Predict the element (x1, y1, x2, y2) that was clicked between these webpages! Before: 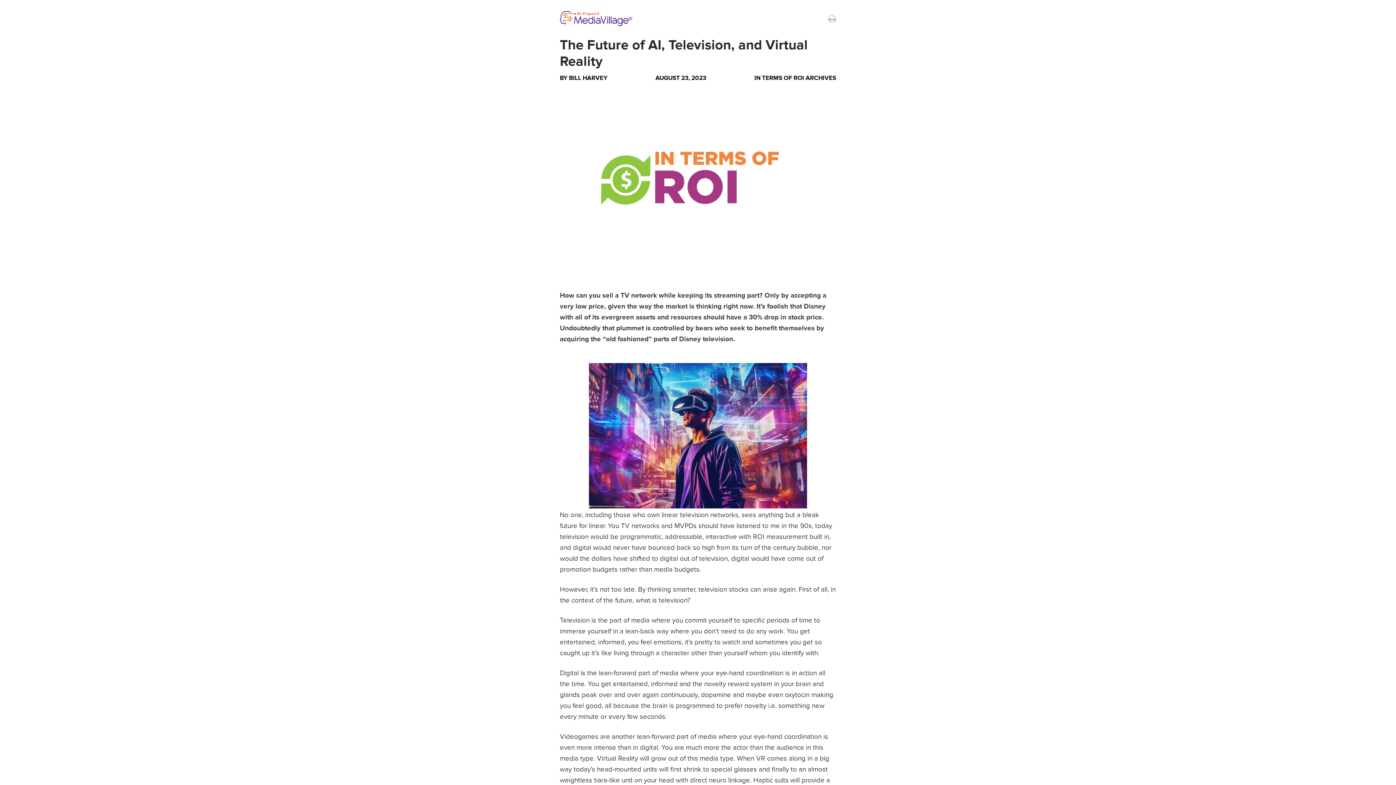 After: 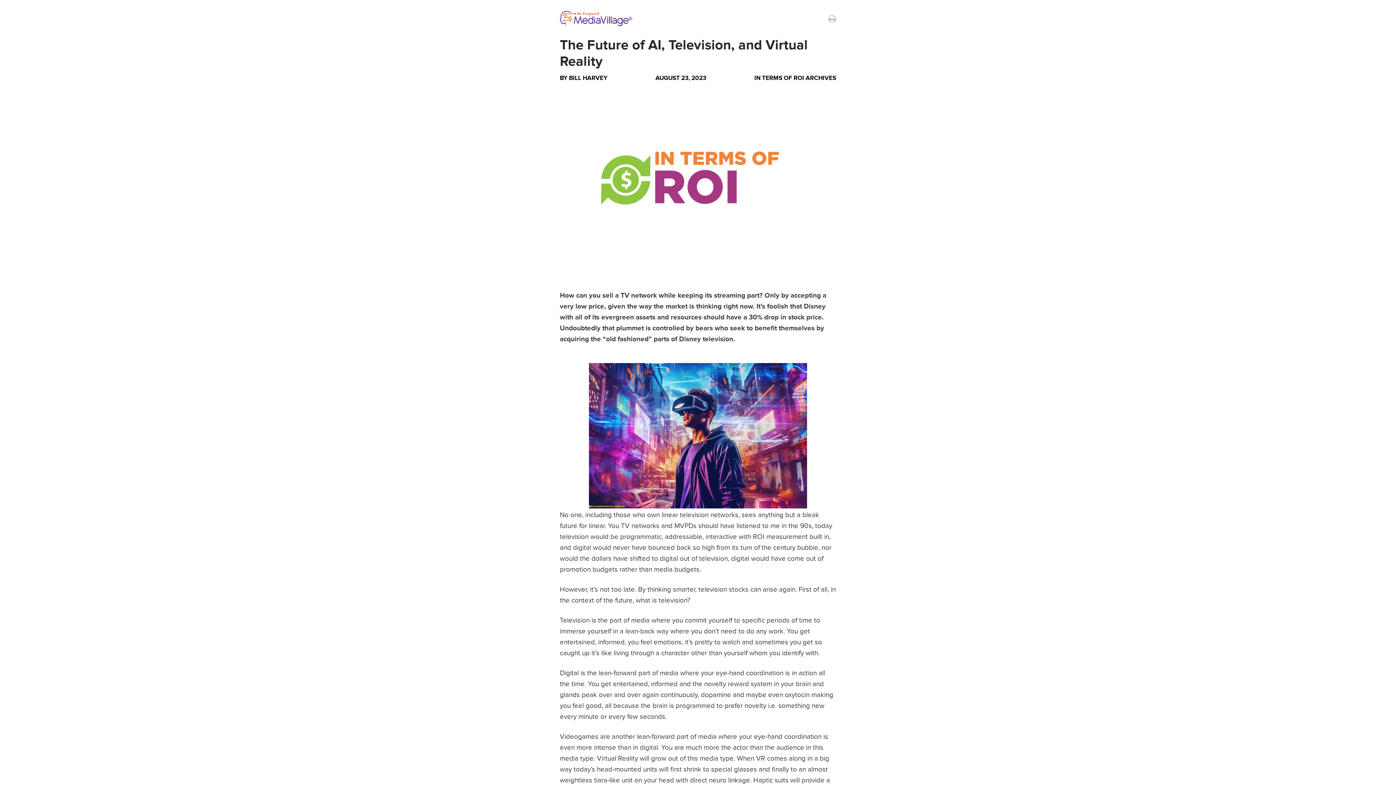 Action: bbox: (828, 14, 836, 22)